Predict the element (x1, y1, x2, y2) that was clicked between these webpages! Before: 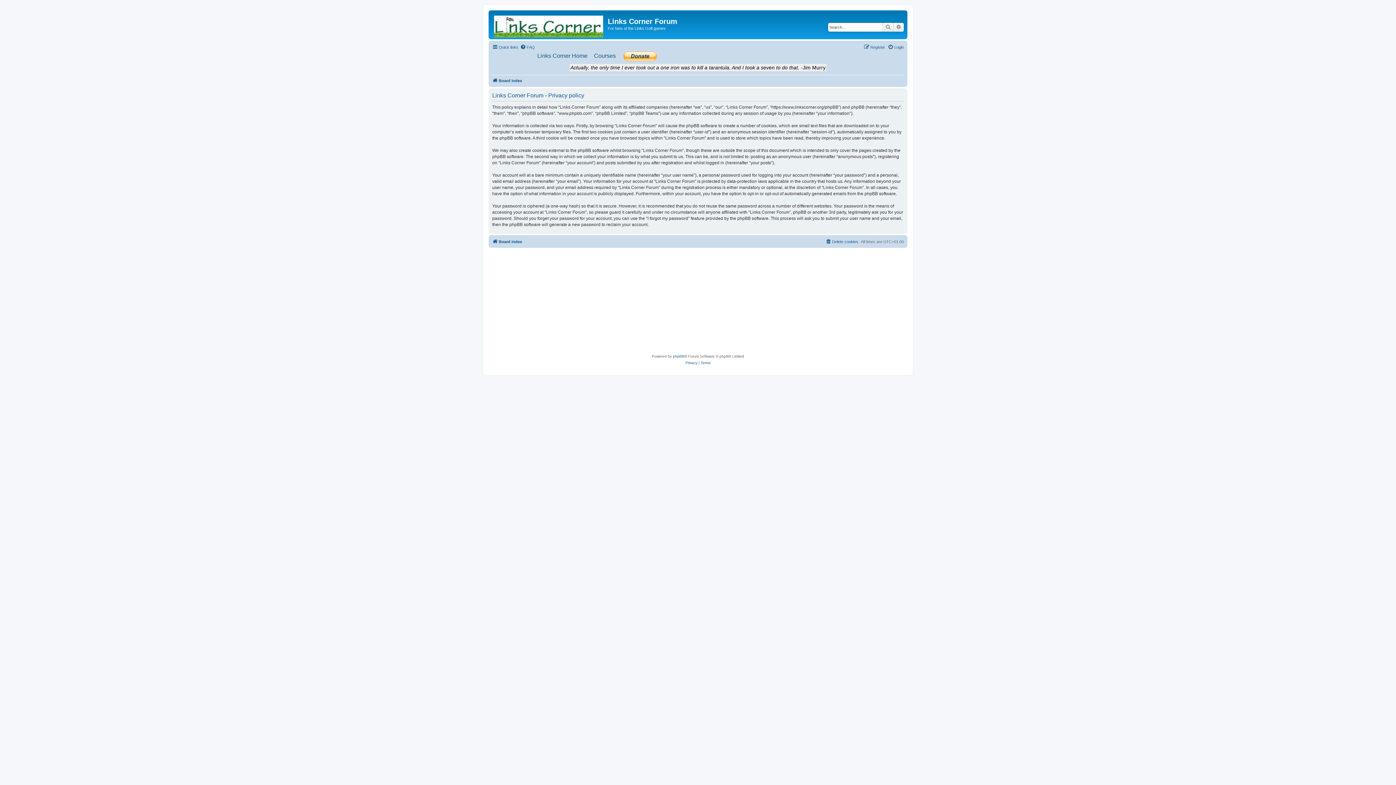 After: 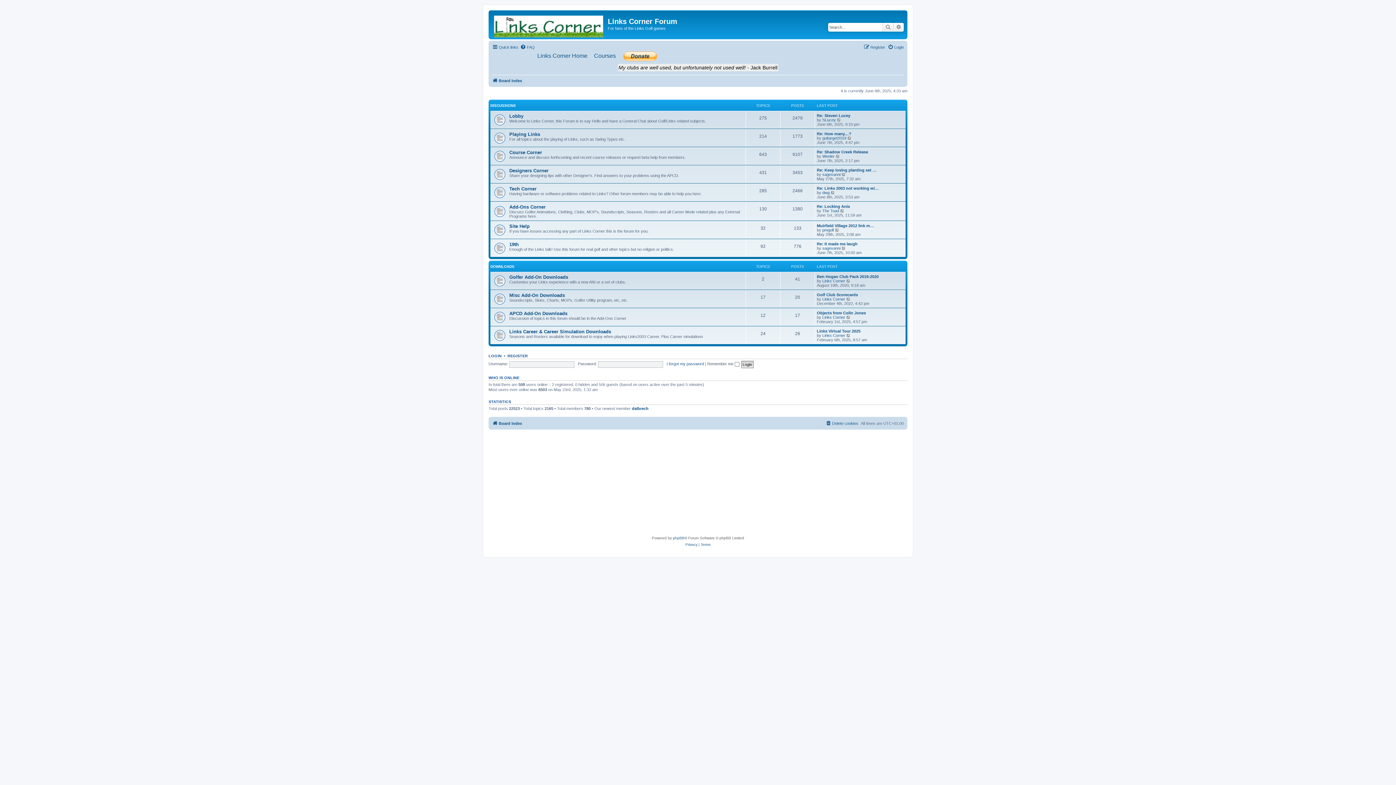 Action: label: Board index bbox: (492, 76, 522, 85)